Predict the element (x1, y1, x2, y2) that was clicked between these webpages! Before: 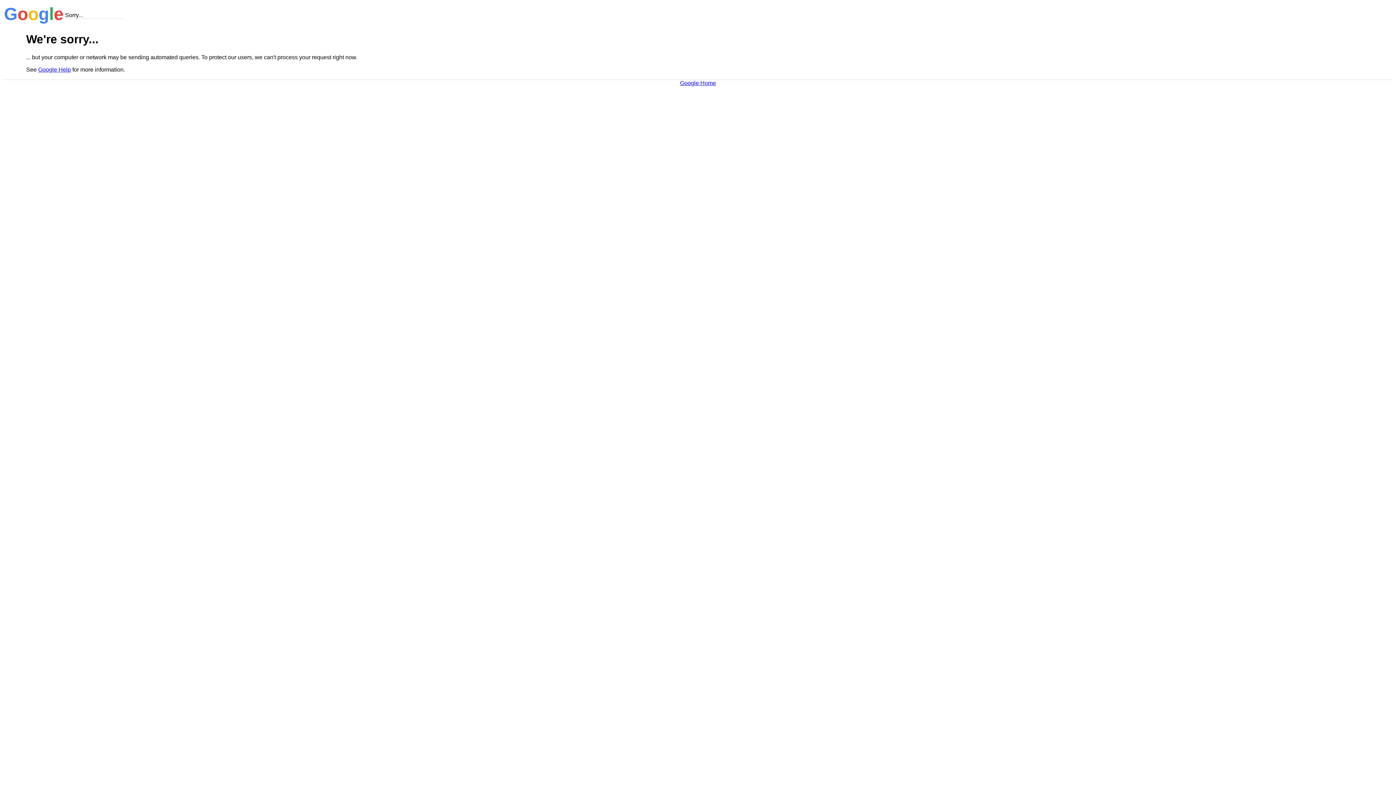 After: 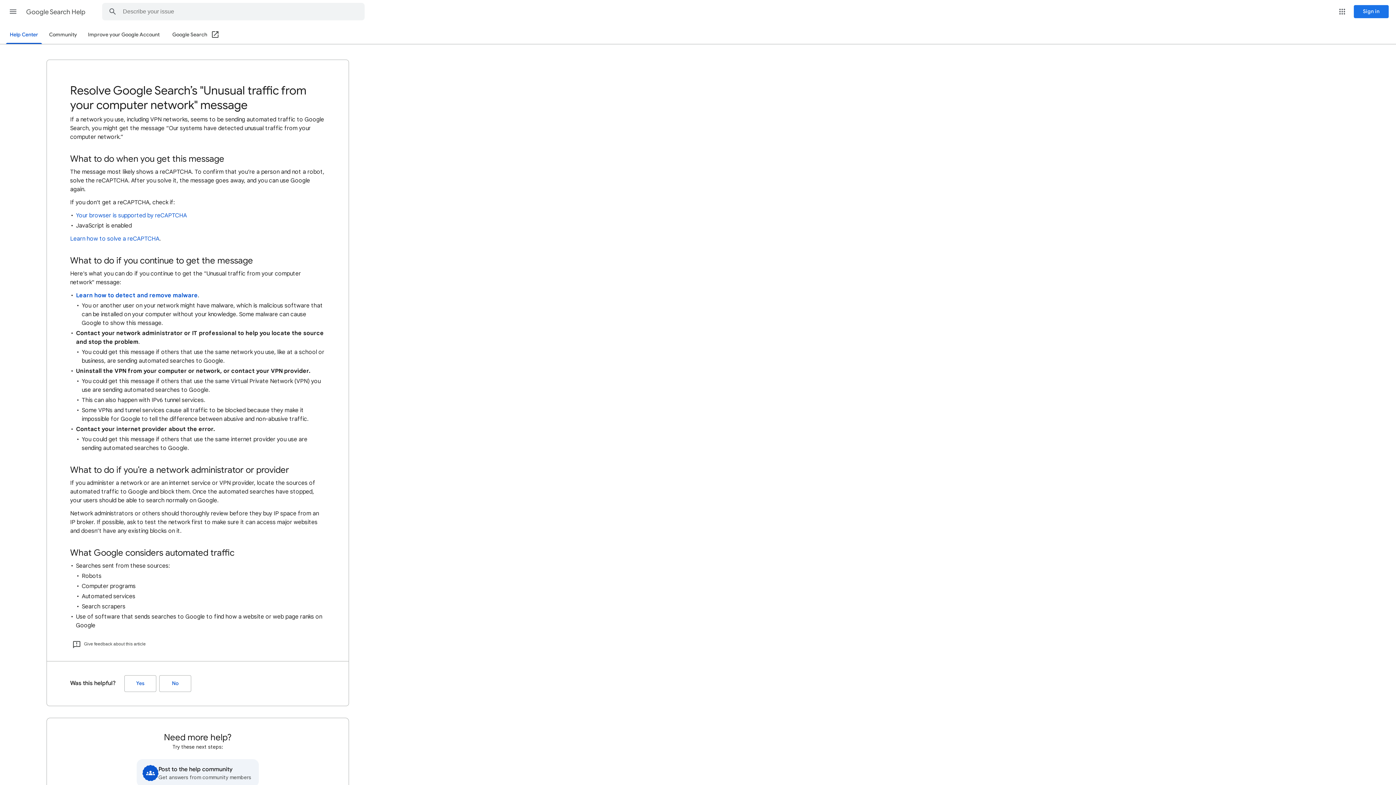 Action: bbox: (38, 66, 70, 72) label: Google Help